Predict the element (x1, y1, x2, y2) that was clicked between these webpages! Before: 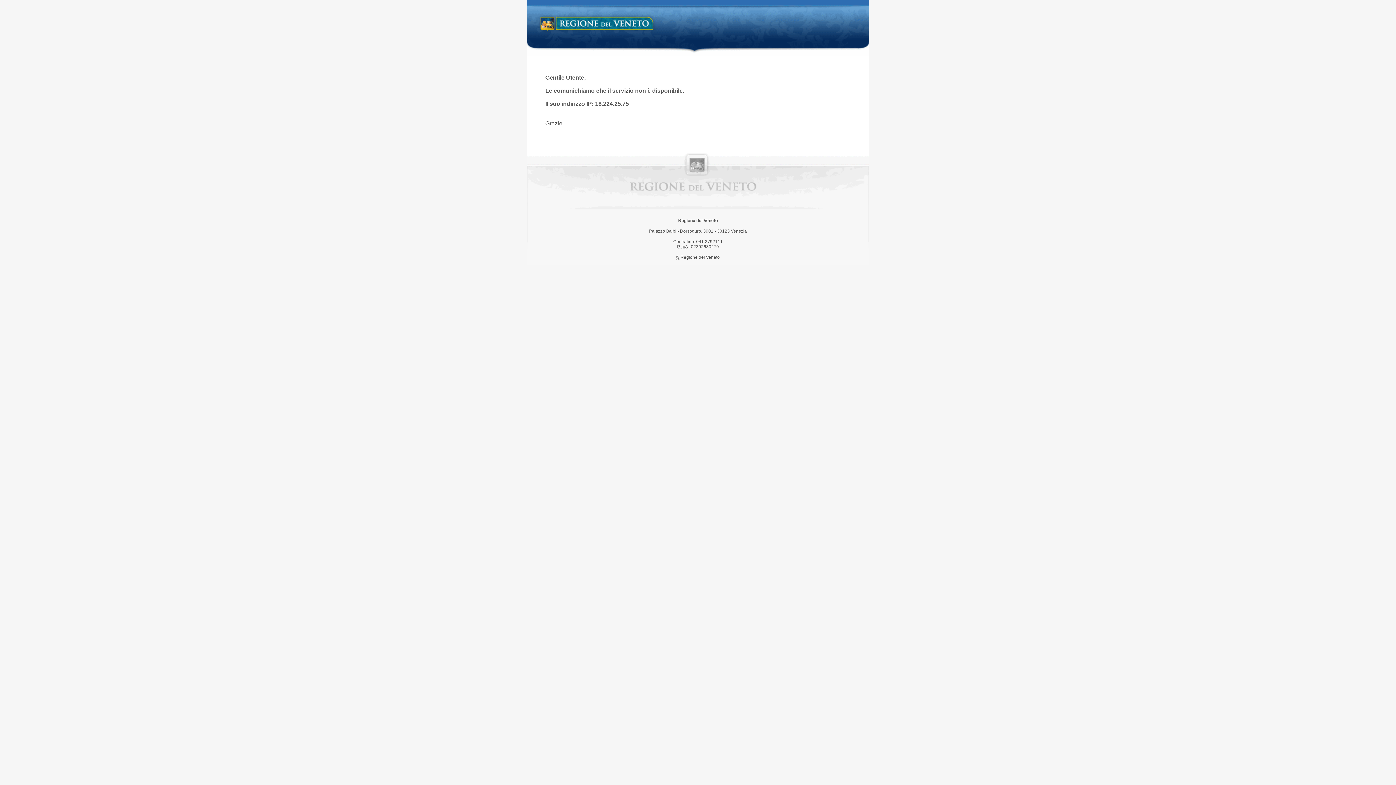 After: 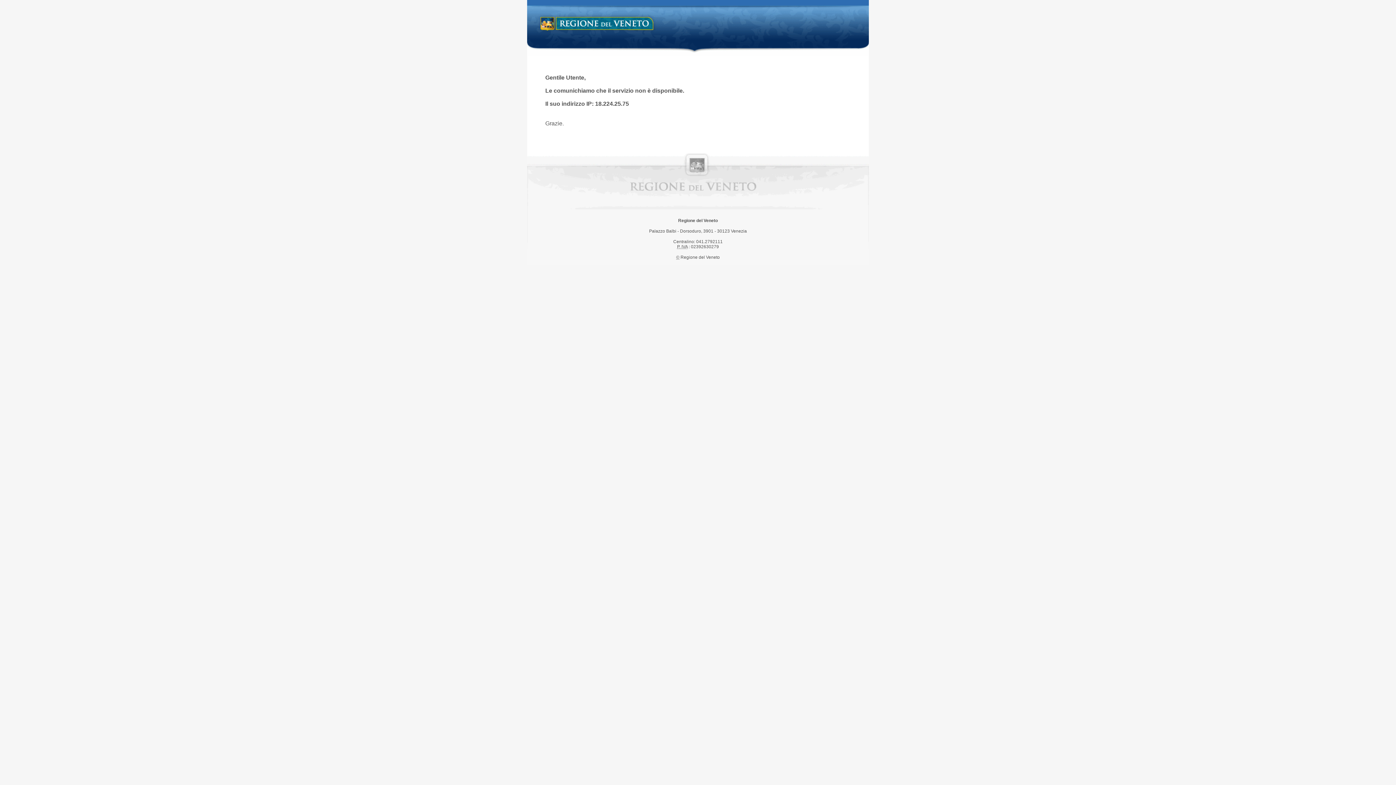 Action: label: Regione del Veneto bbox: (538, 14, 658, 34)